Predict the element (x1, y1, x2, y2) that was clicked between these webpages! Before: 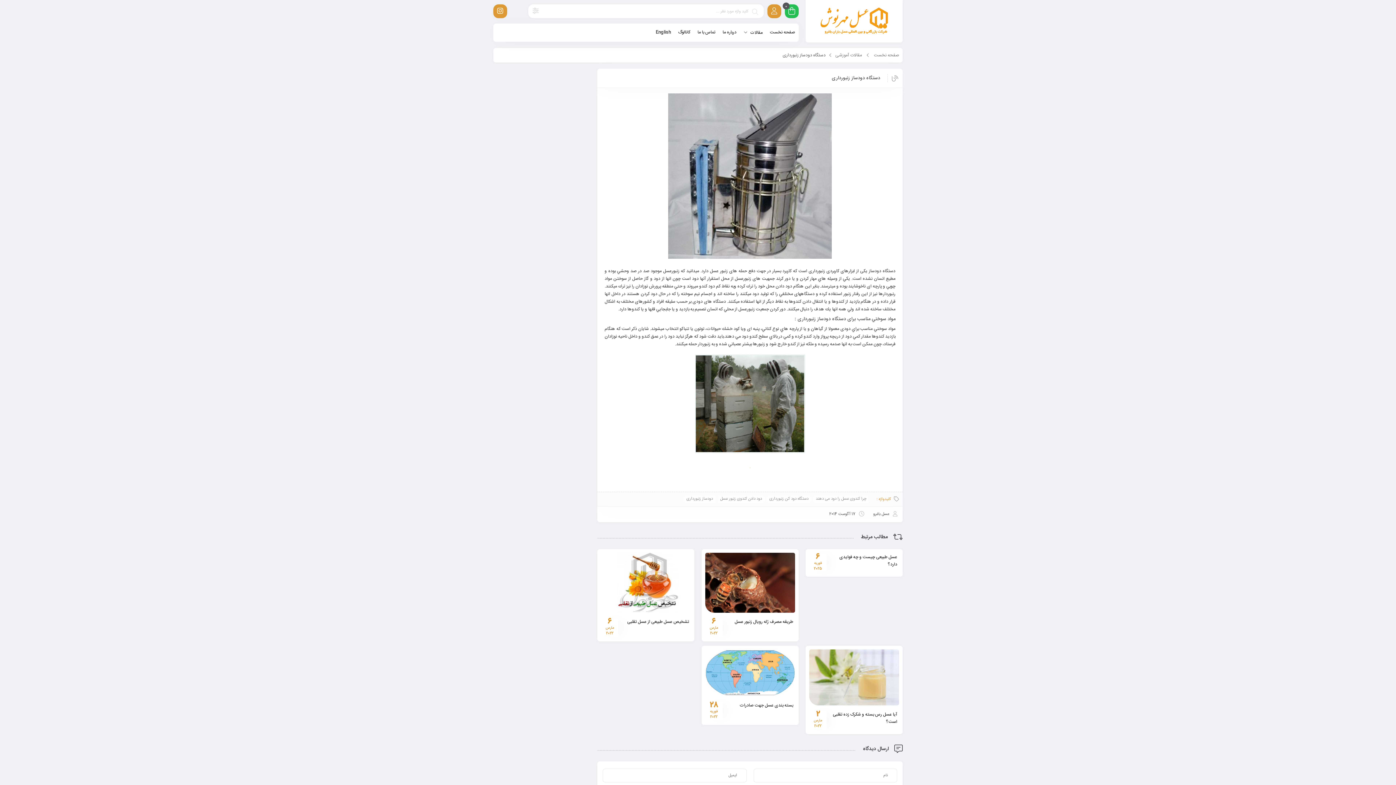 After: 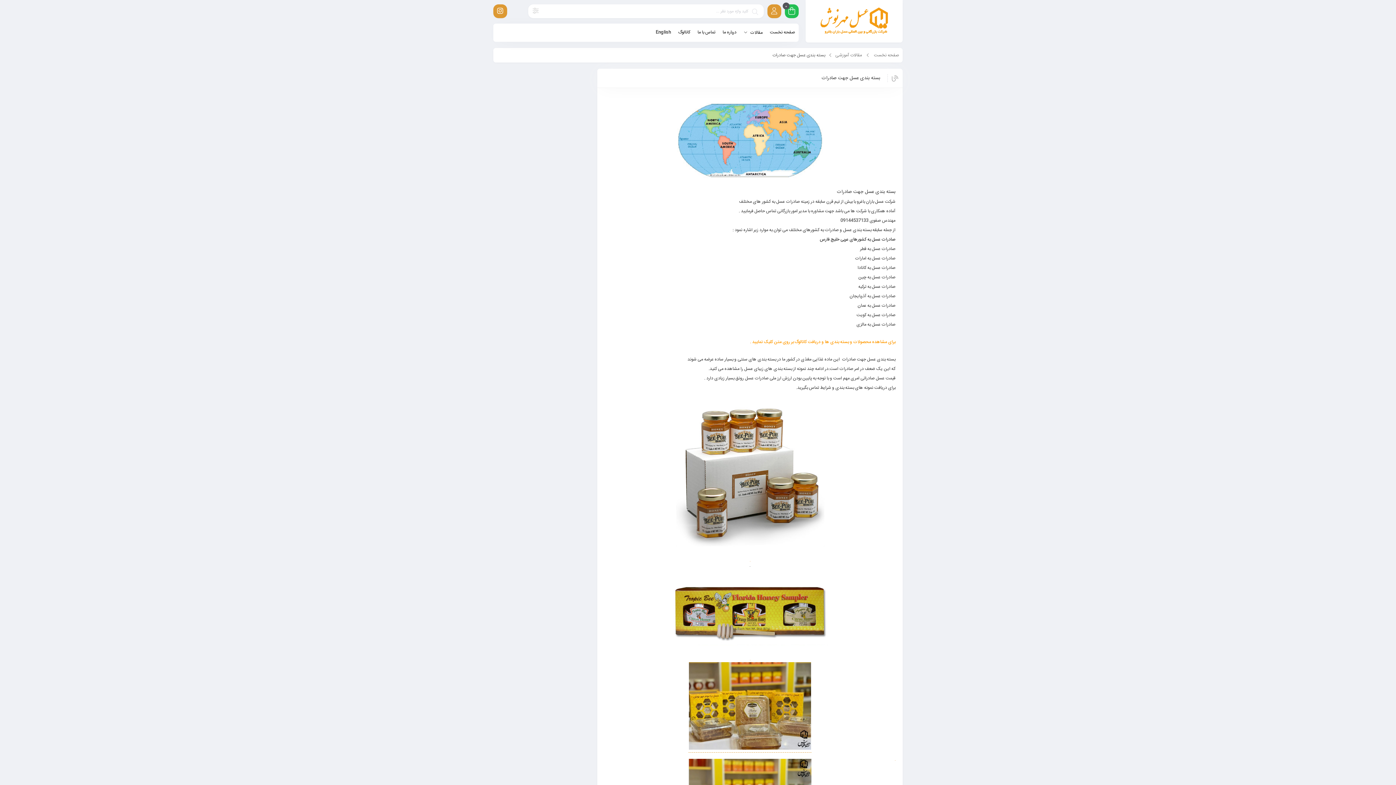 Action: bbox: (739, 702, 793, 709) label: بسته بندی عسل جهت صادرات